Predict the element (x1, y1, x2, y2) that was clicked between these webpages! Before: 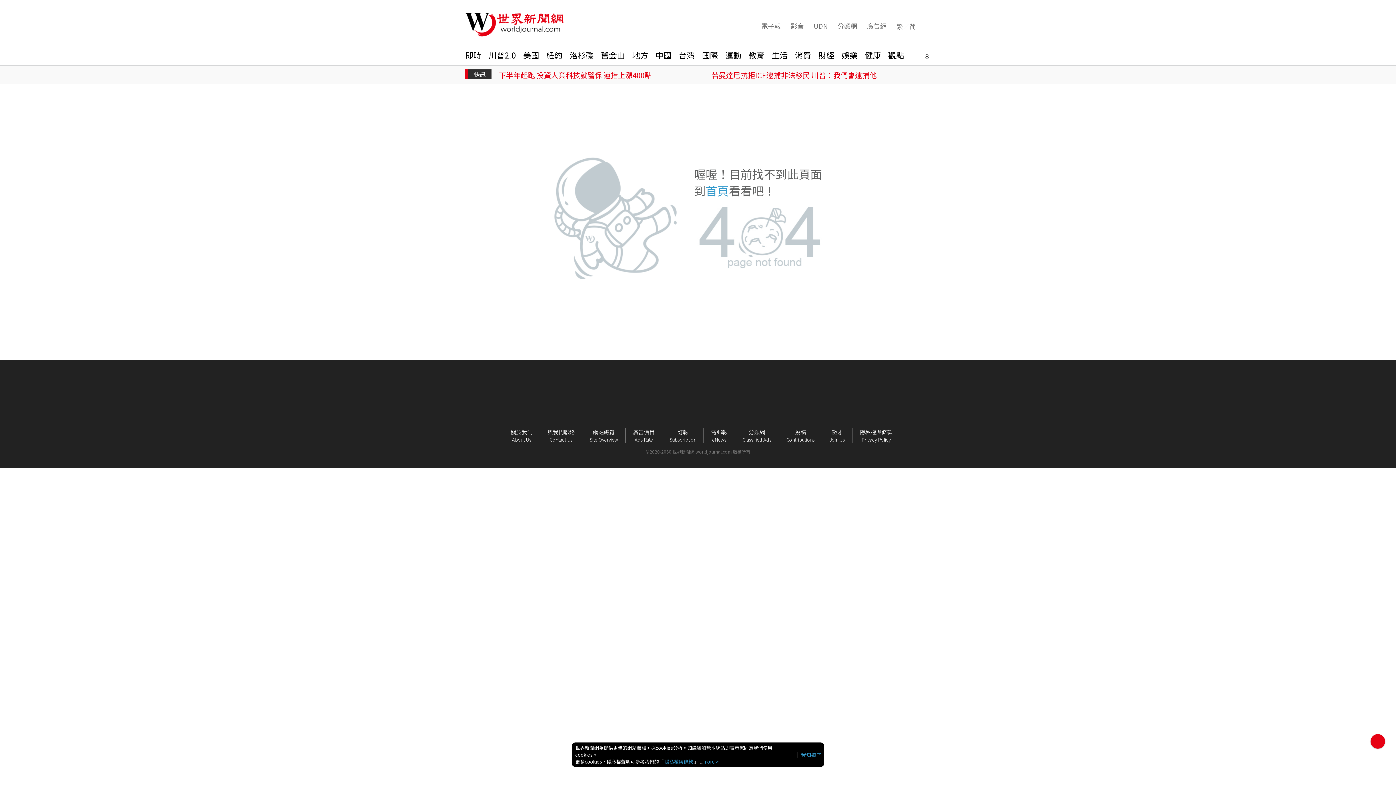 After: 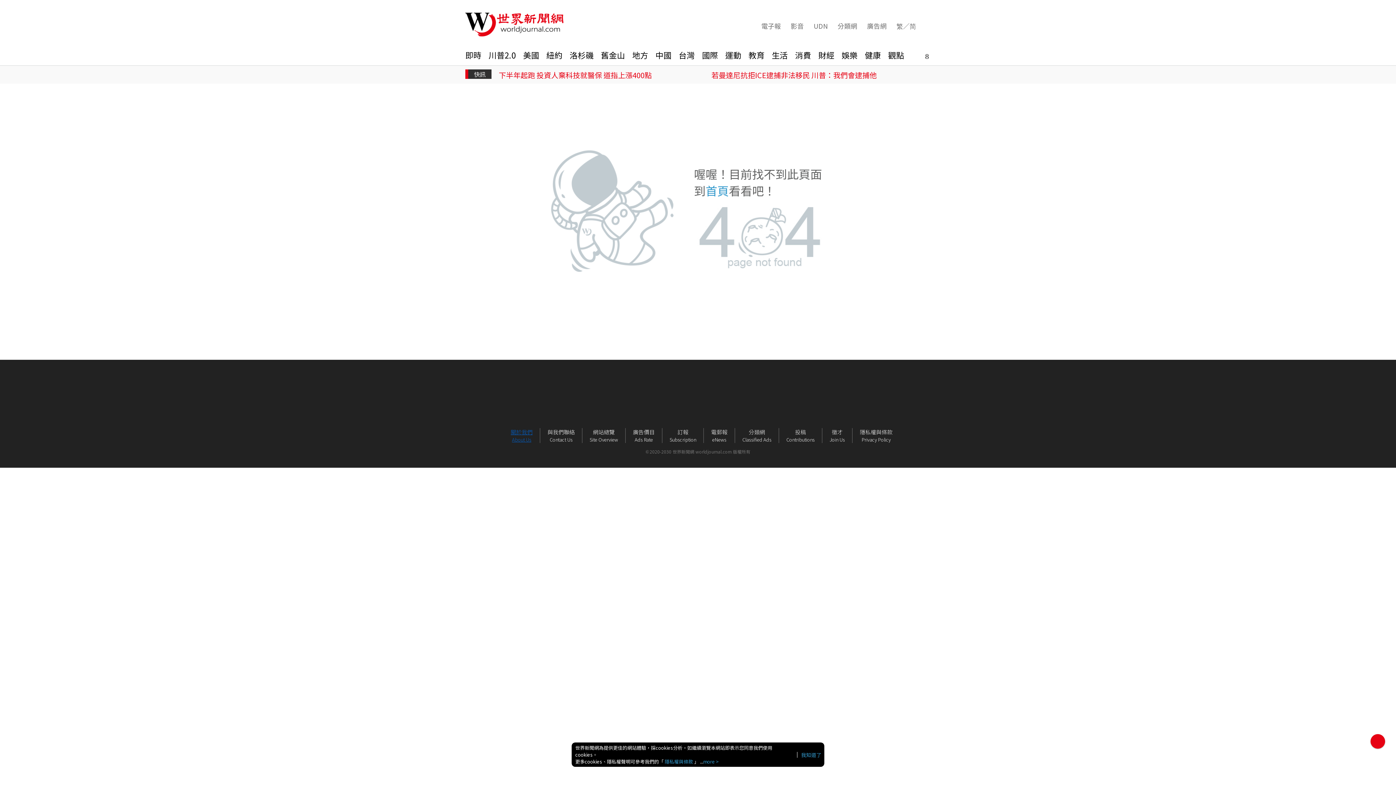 Action: bbox: (503, 428, 540, 443) label: 關於我們

About Us